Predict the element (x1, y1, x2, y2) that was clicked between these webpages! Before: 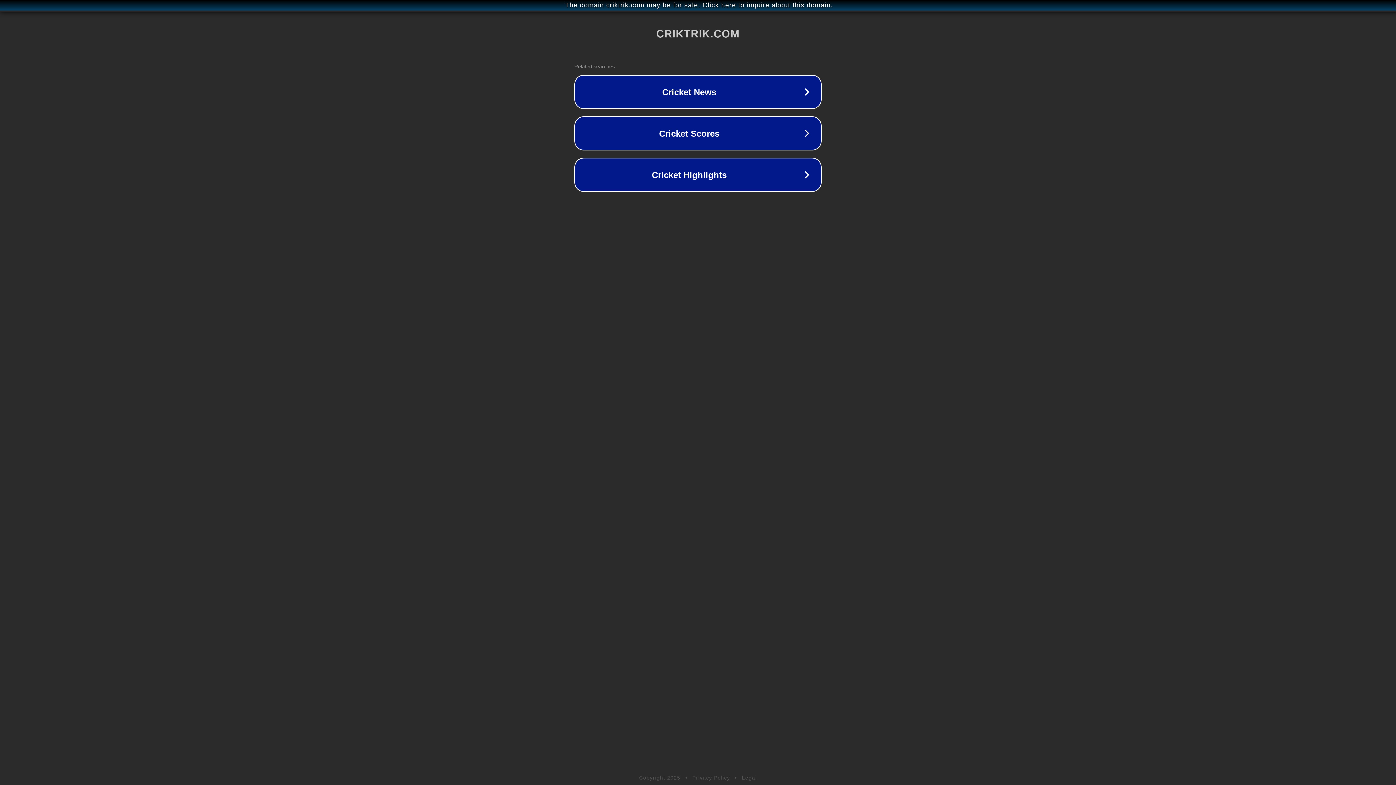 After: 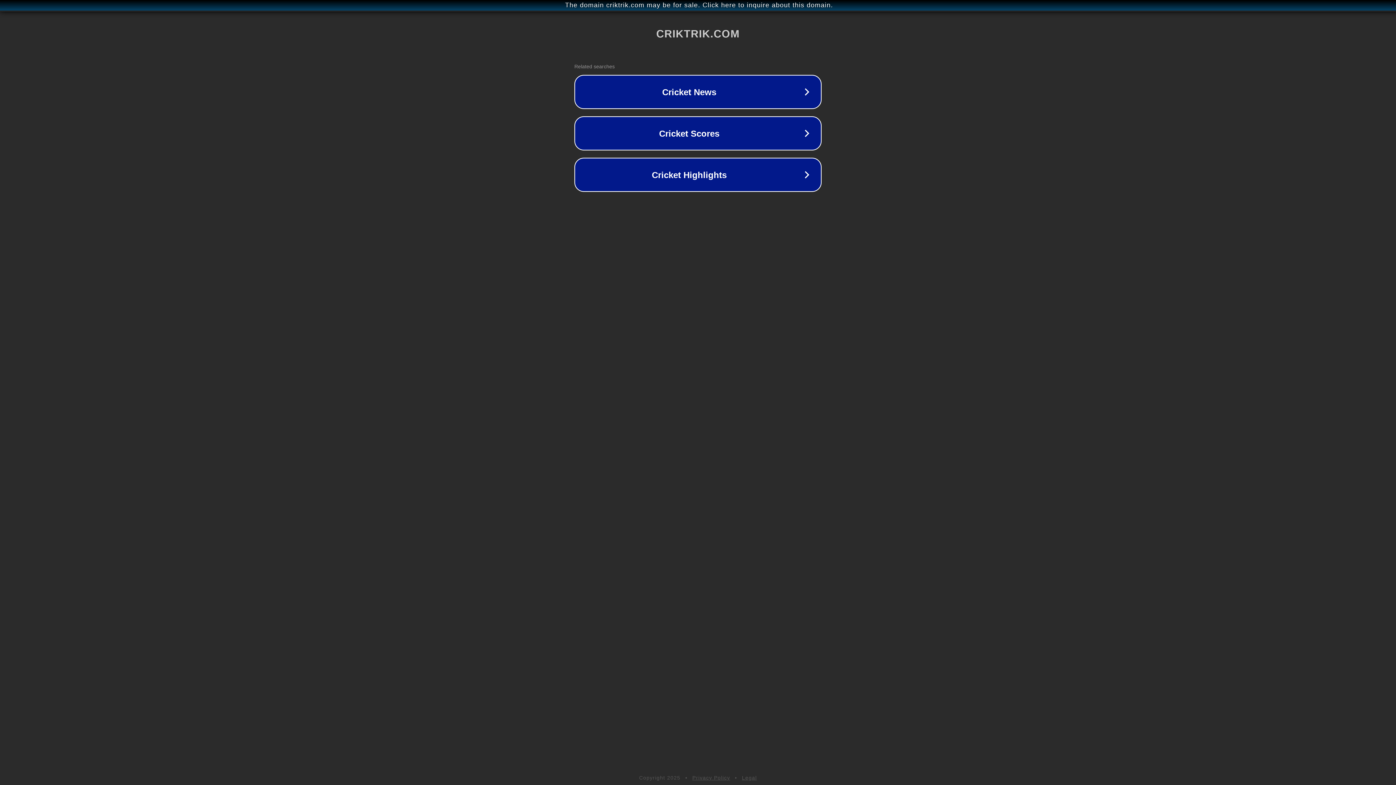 Action: label: Privacy Policy bbox: (692, 775, 730, 781)